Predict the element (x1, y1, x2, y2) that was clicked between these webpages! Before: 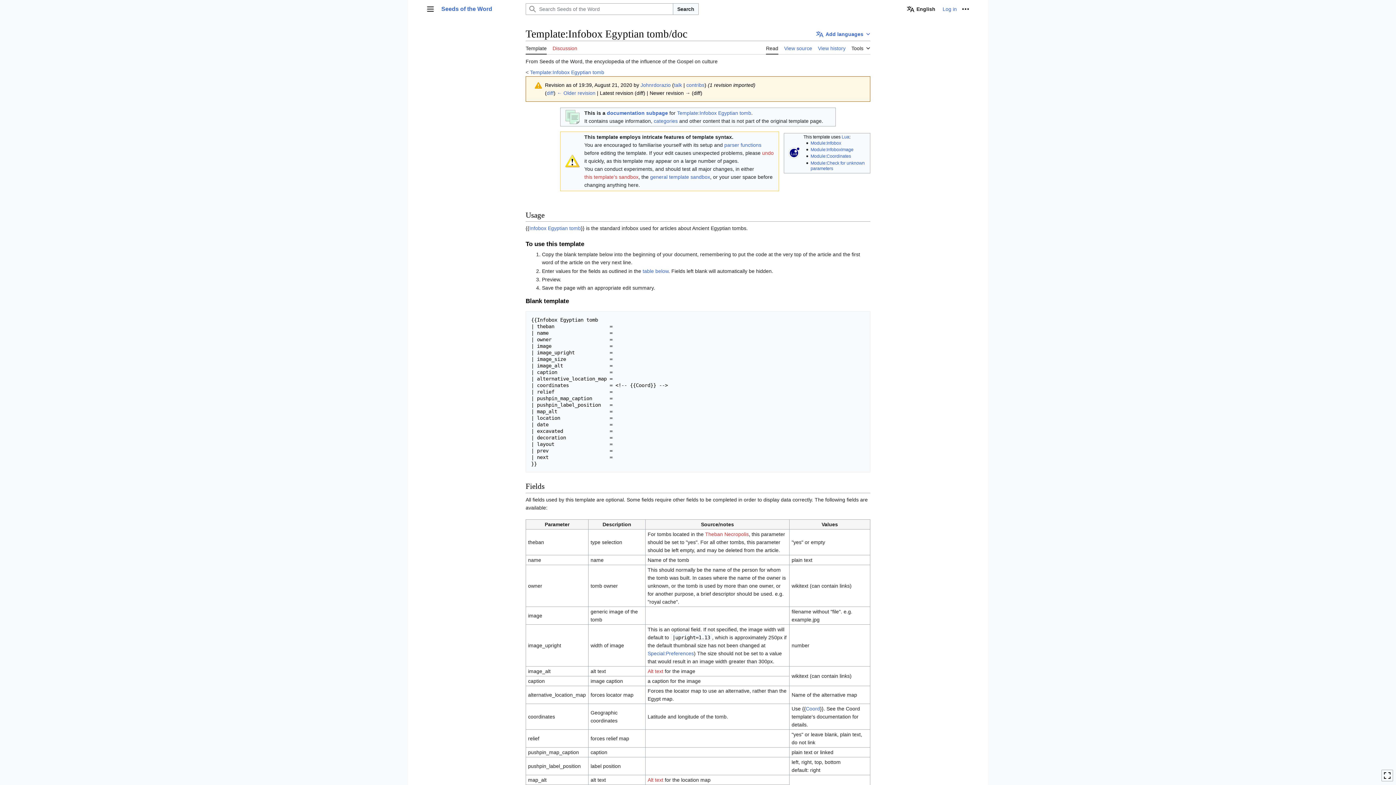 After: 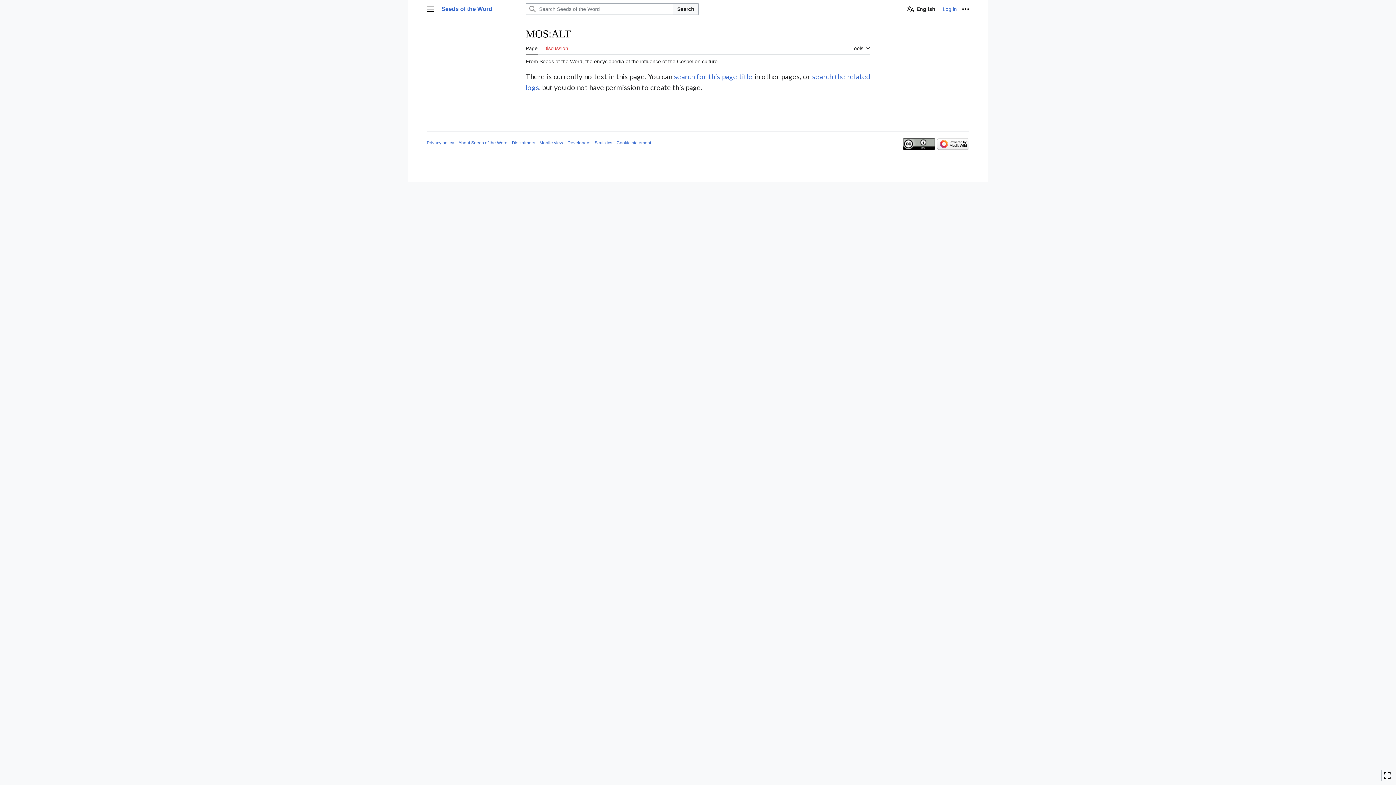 Action: label: Alt text bbox: (647, 777, 663, 783)